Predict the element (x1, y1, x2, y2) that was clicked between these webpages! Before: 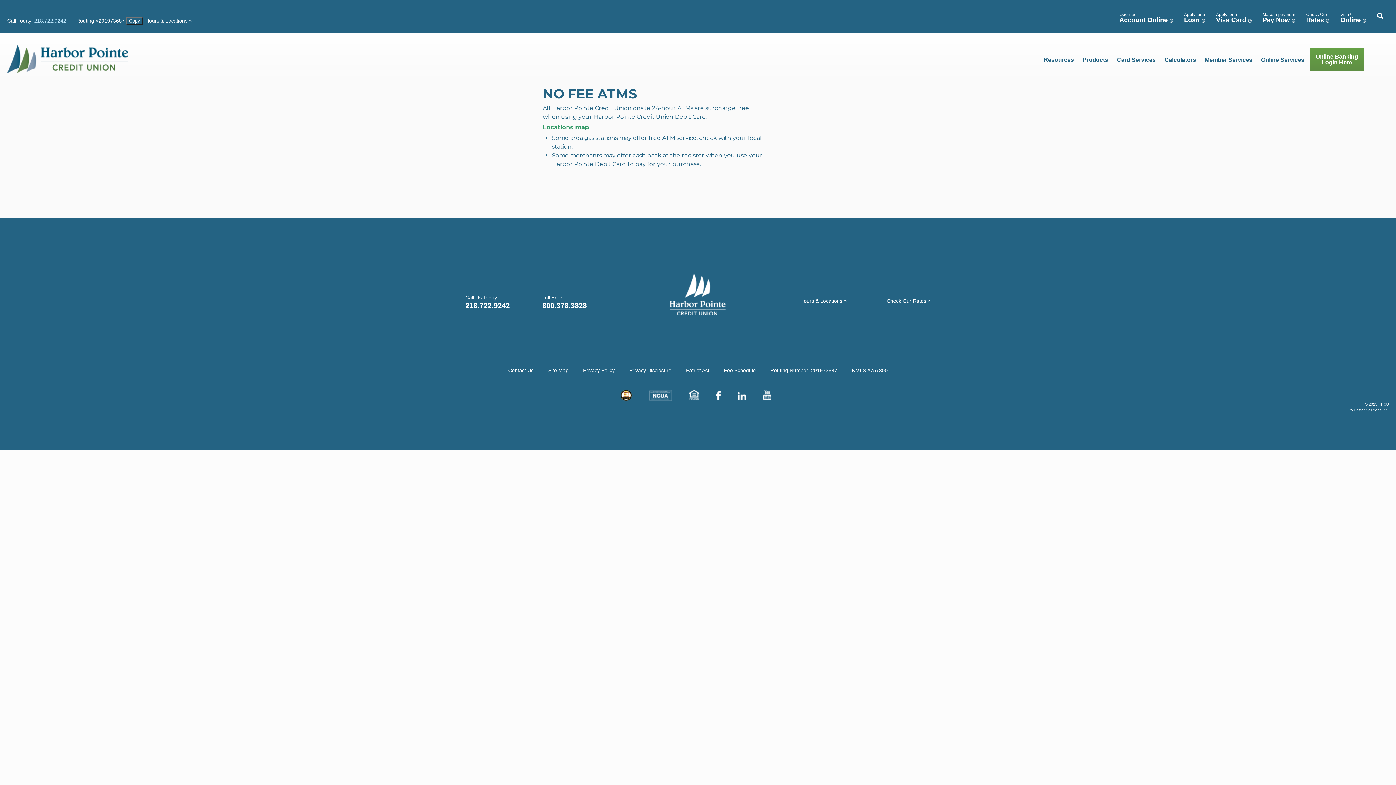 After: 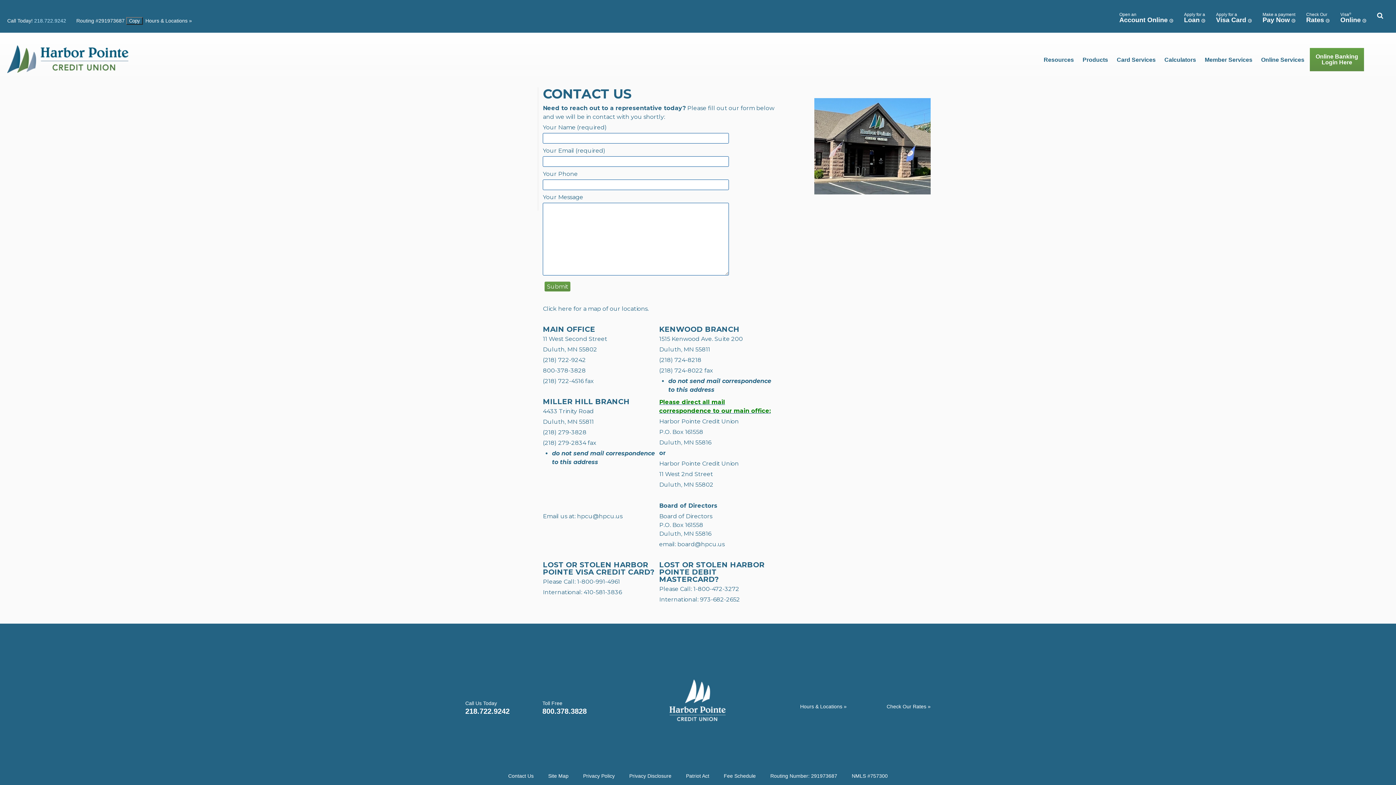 Action: bbox: (508, 367, 533, 373) label: Contact Us